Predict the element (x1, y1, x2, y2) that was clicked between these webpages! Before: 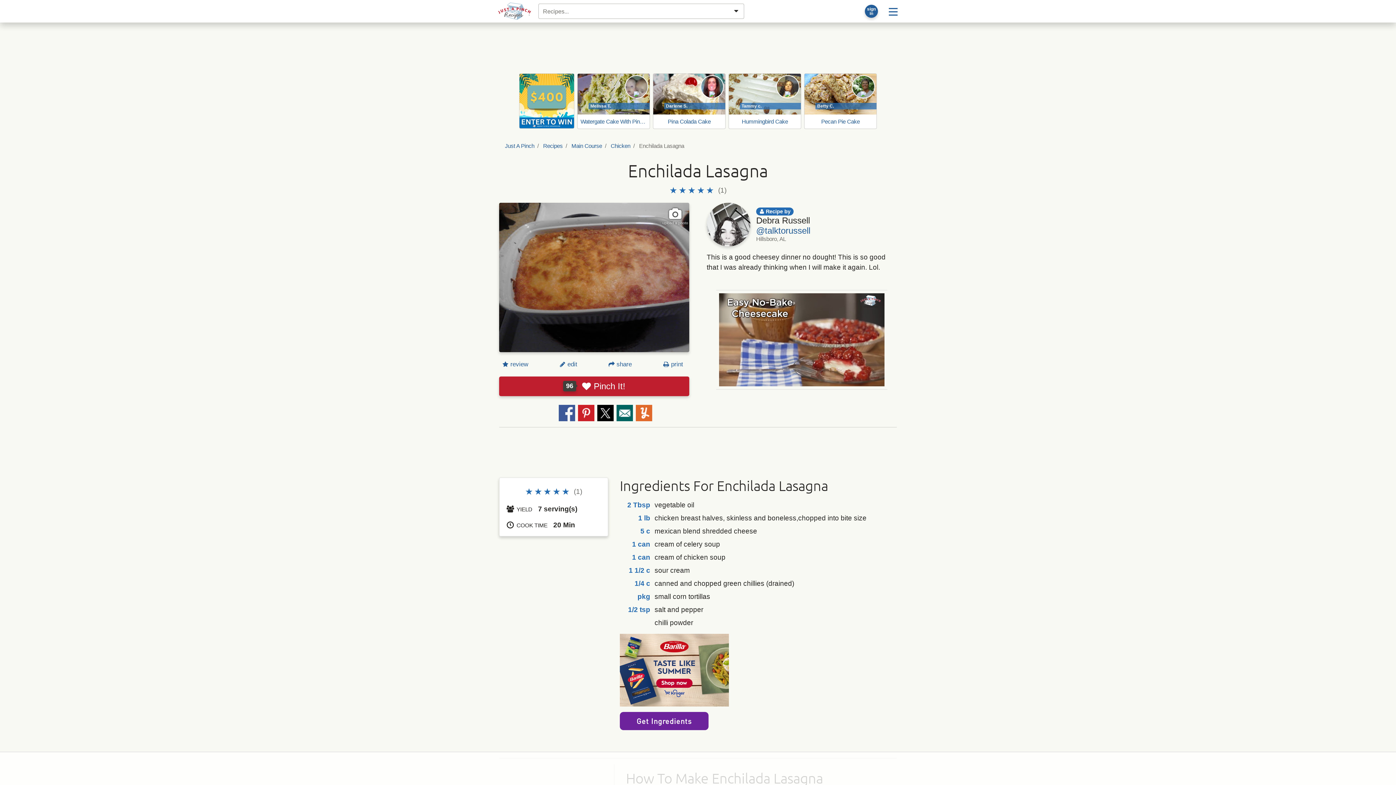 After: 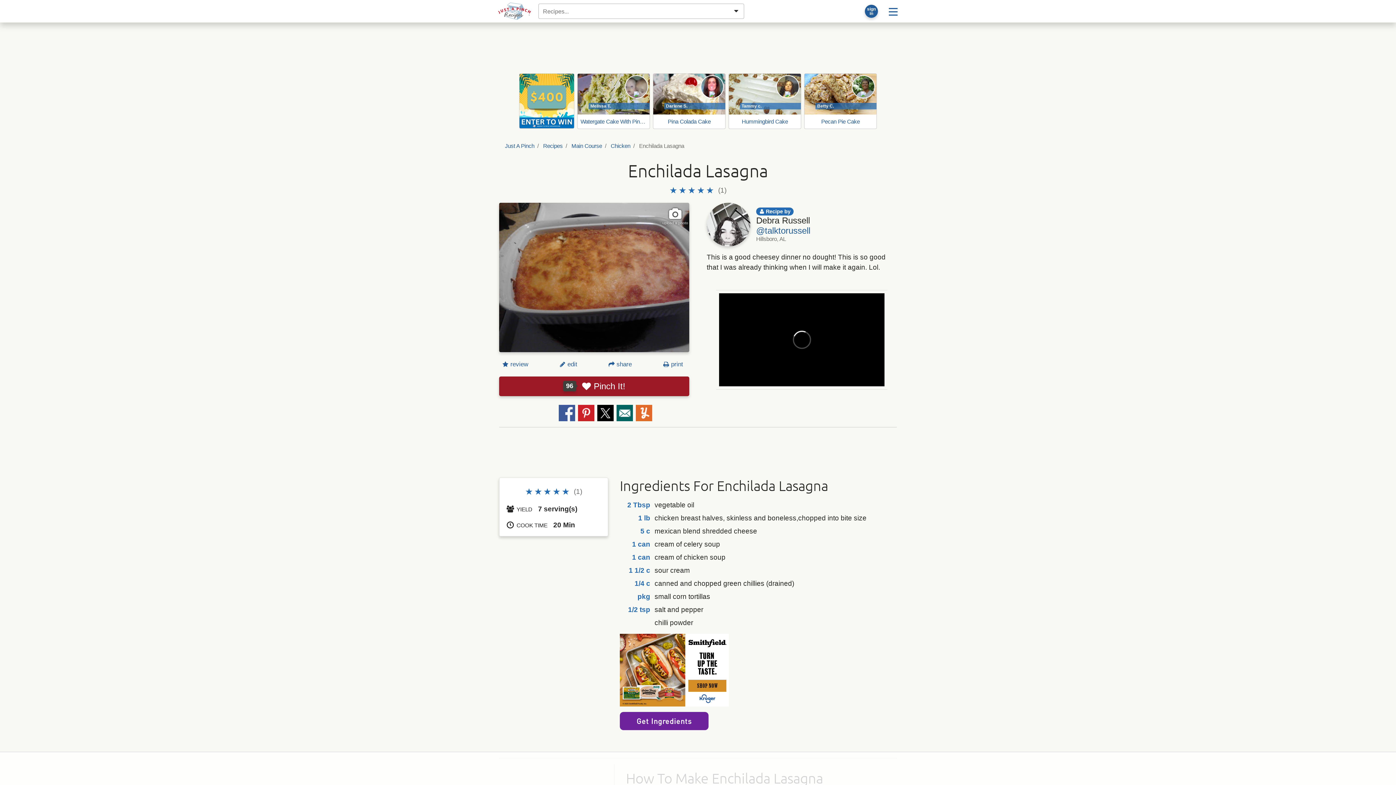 Action: label: 96Pinch It! bbox: (499, 376, 689, 396)